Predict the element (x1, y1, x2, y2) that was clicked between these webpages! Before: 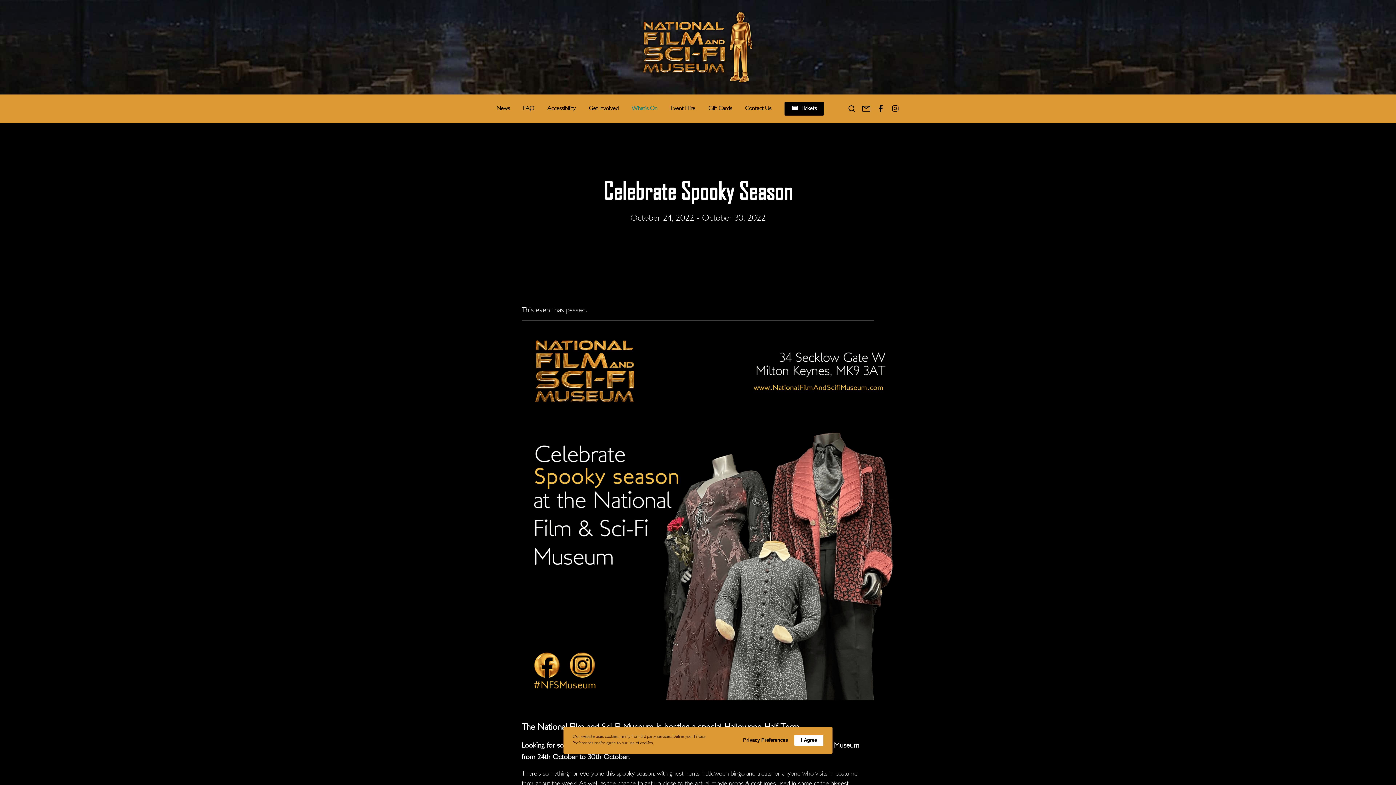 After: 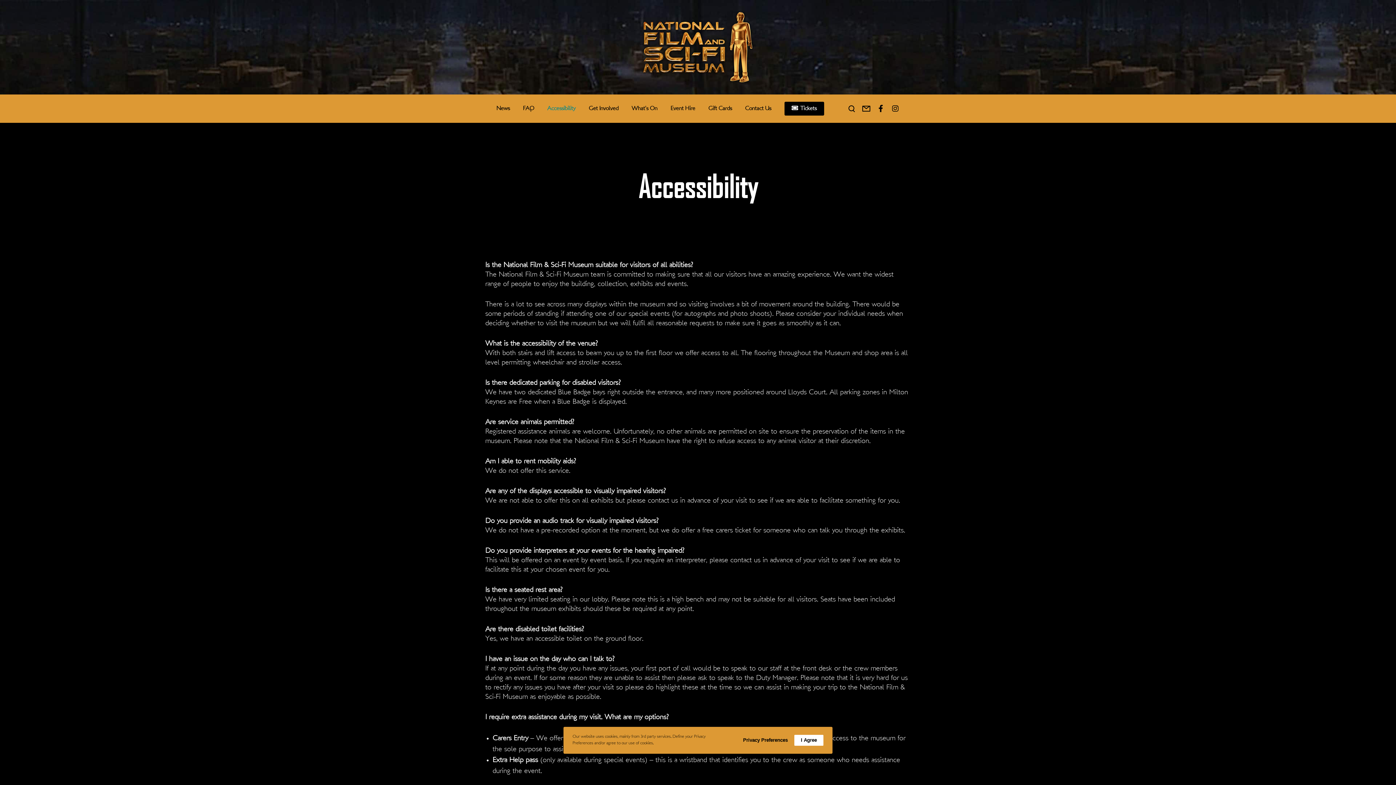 Action: bbox: (547, 105, 575, 112) label: Accessibility